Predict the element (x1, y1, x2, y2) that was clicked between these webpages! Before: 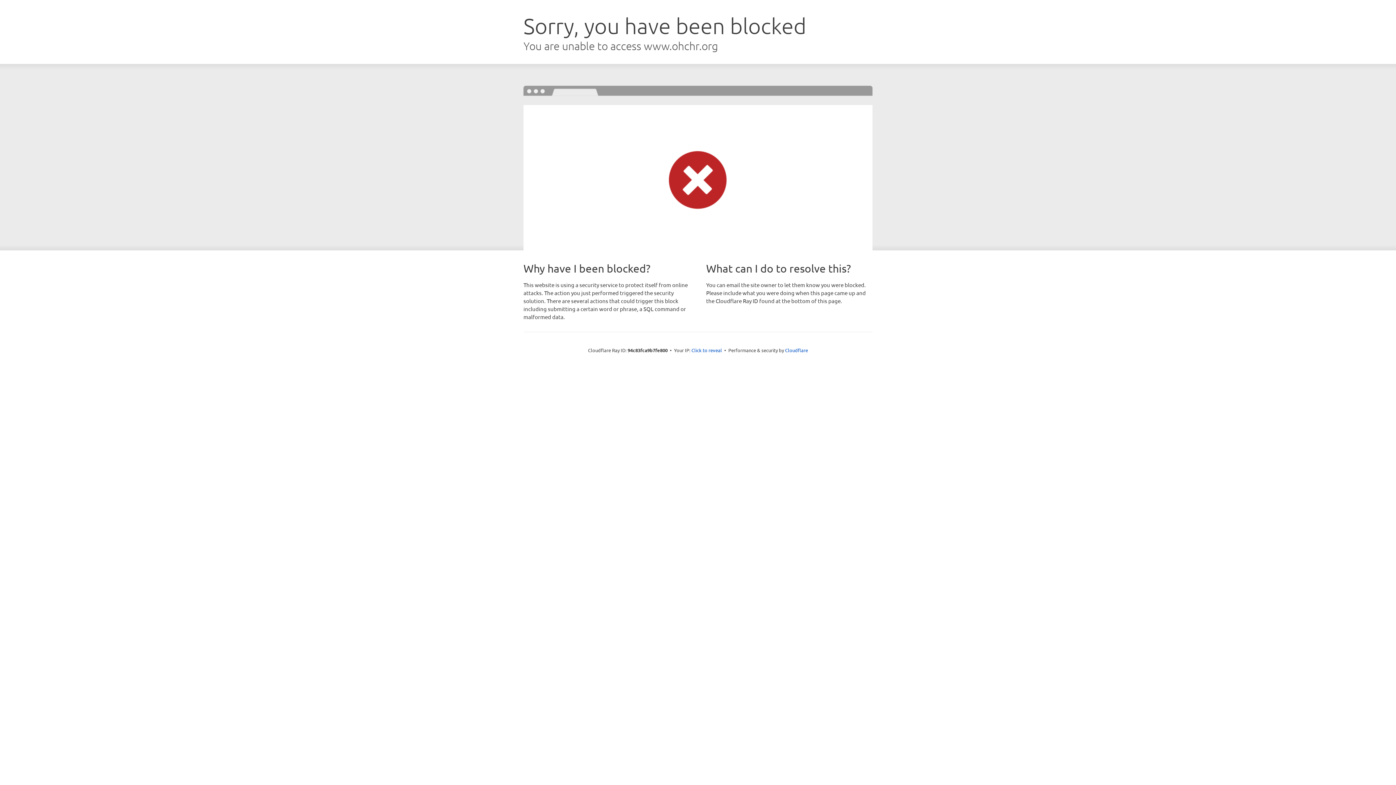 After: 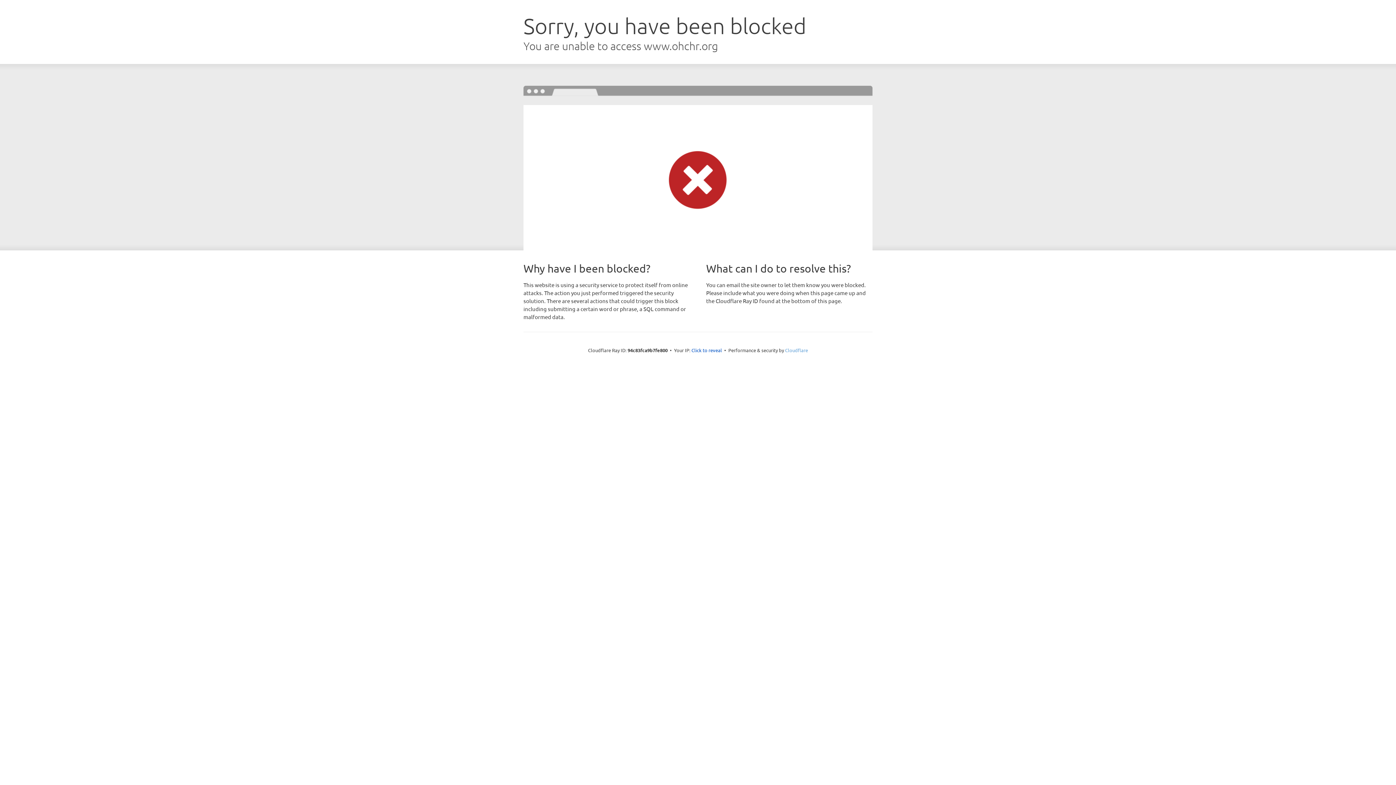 Action: bbox: (785, 347, 808, 353) label: Cloudflare